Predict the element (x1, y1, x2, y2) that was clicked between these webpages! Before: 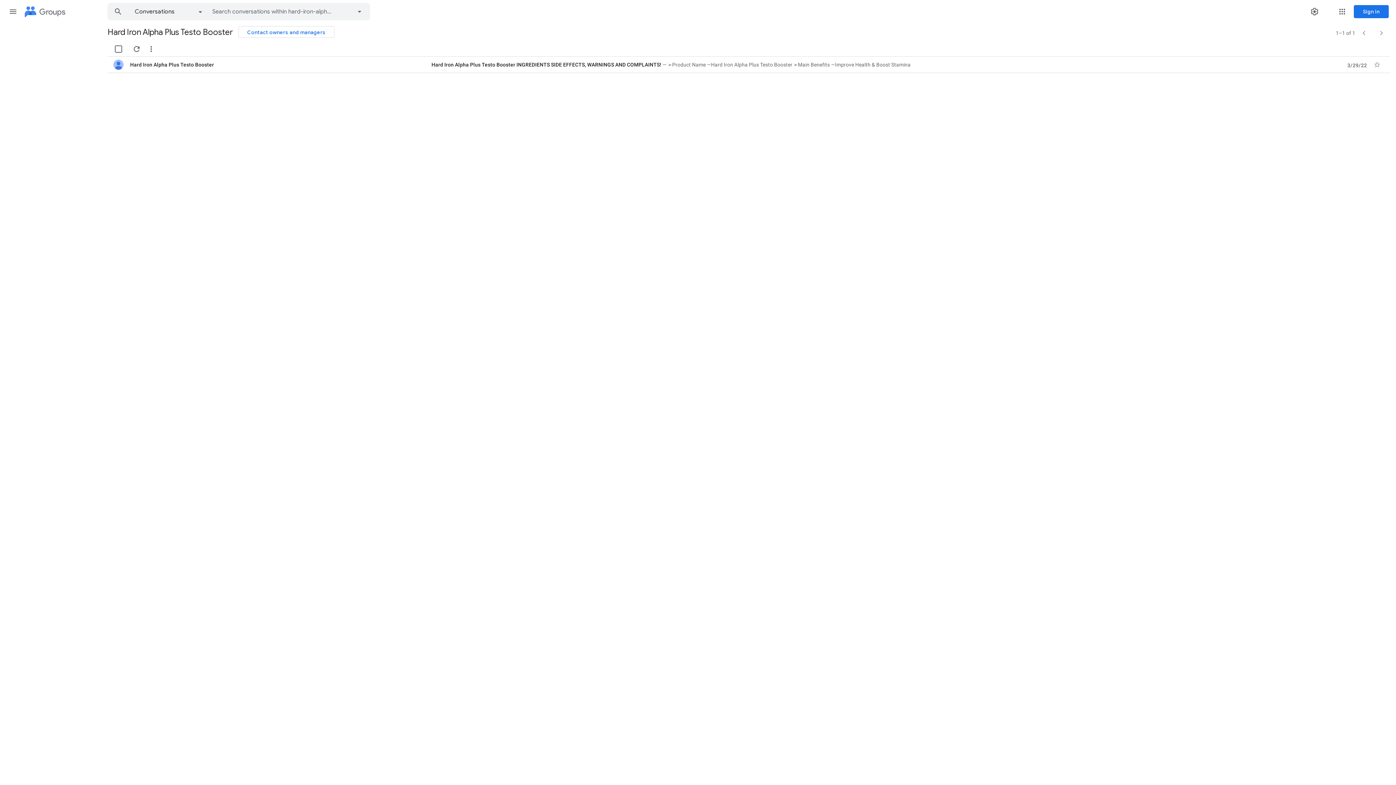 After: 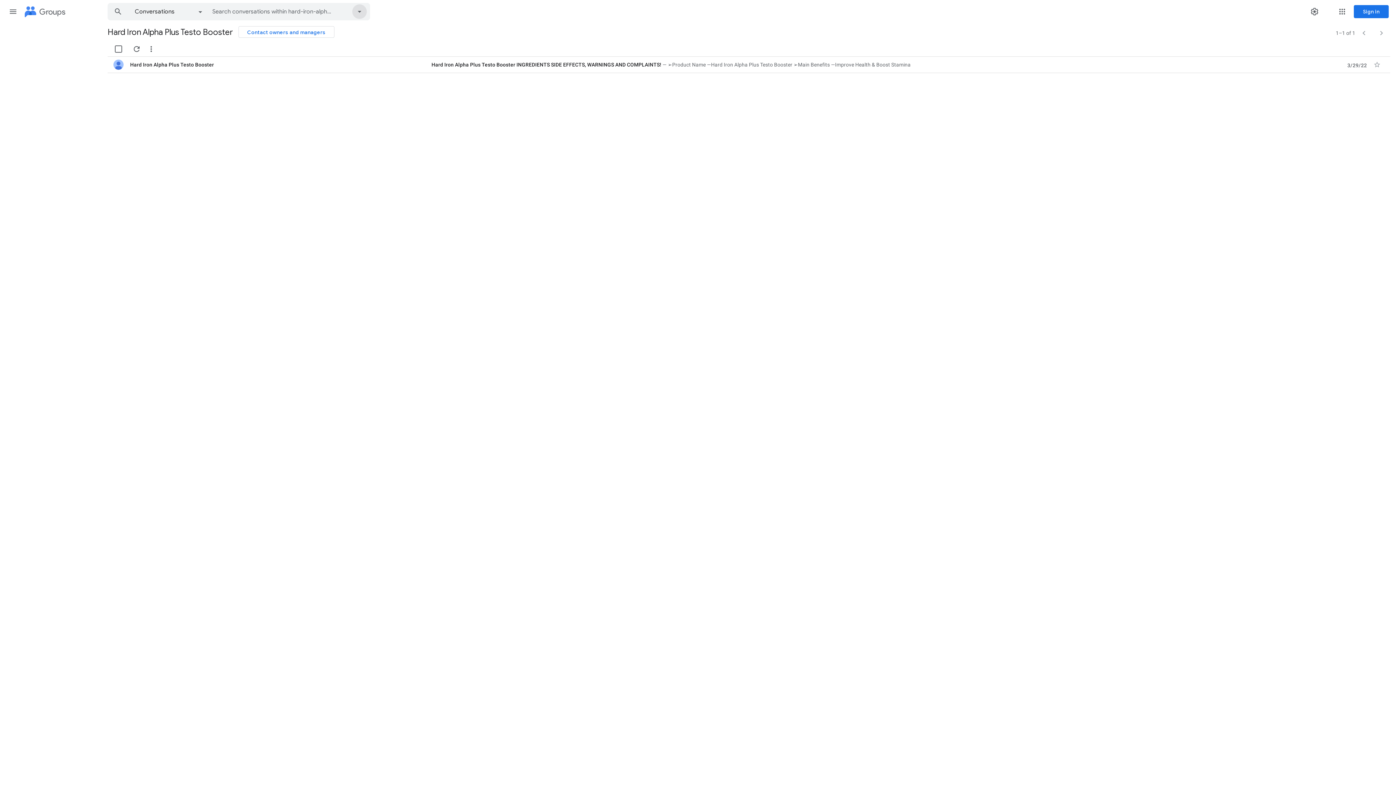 Action: bbox: (349, 3, 369, 20)